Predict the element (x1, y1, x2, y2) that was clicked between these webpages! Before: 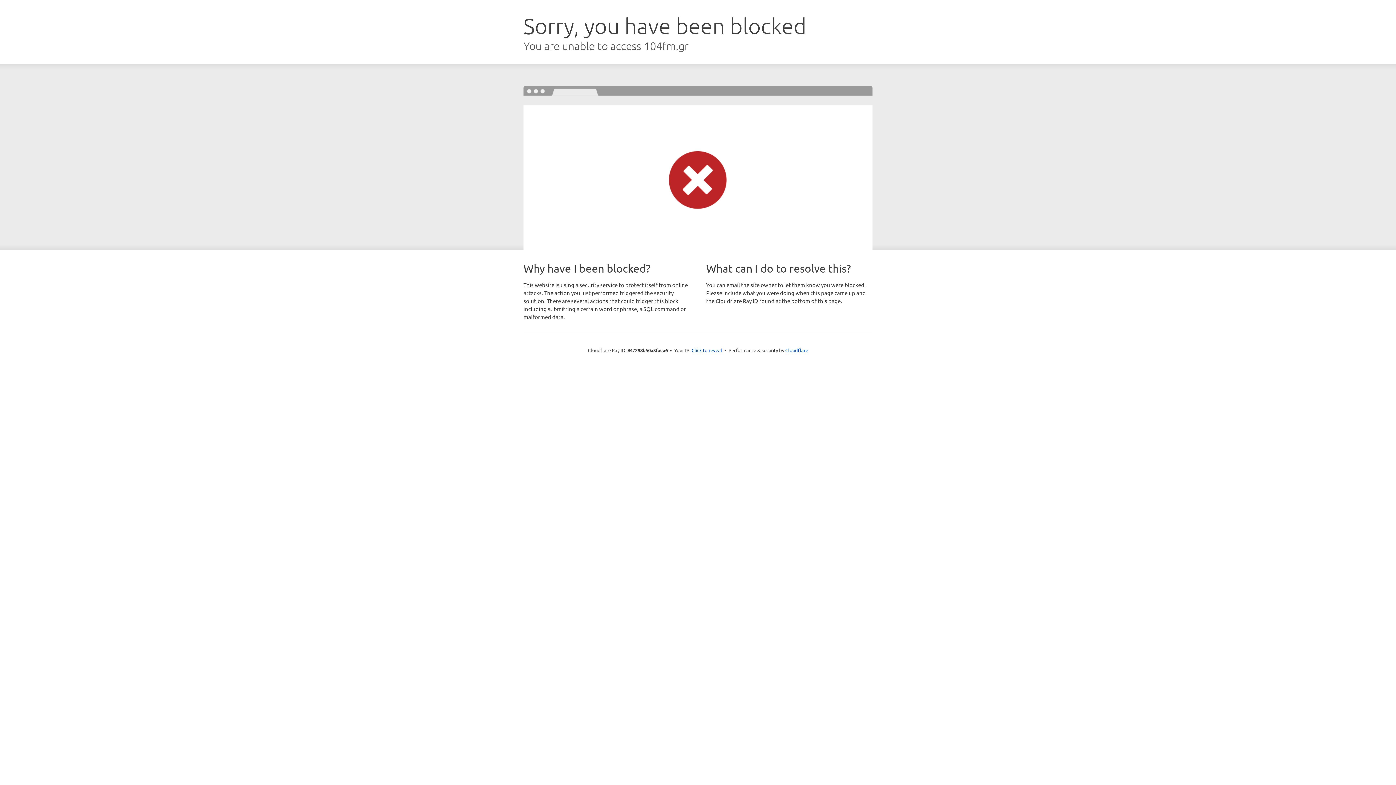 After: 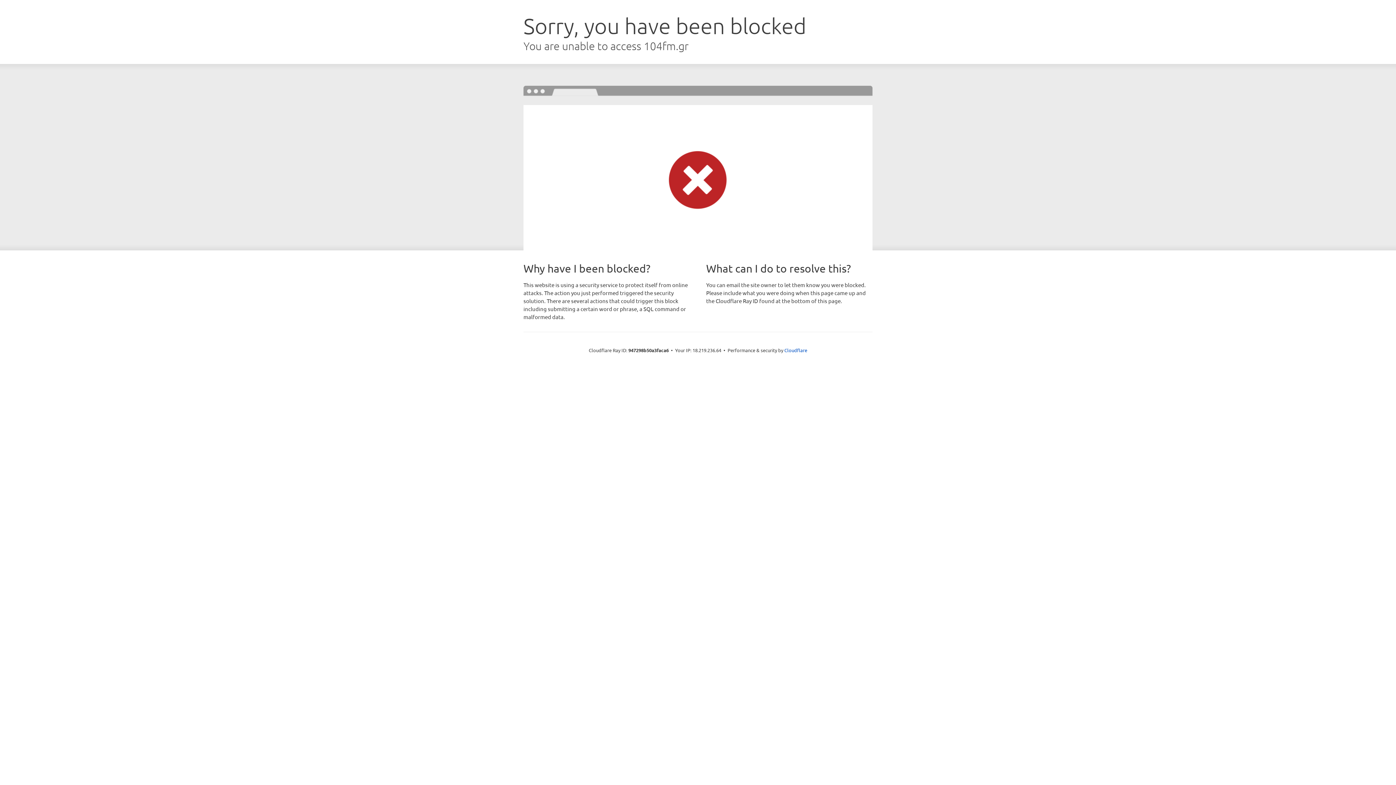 Action: label: Click to reveal bbox: (691, 346, 722, 353)